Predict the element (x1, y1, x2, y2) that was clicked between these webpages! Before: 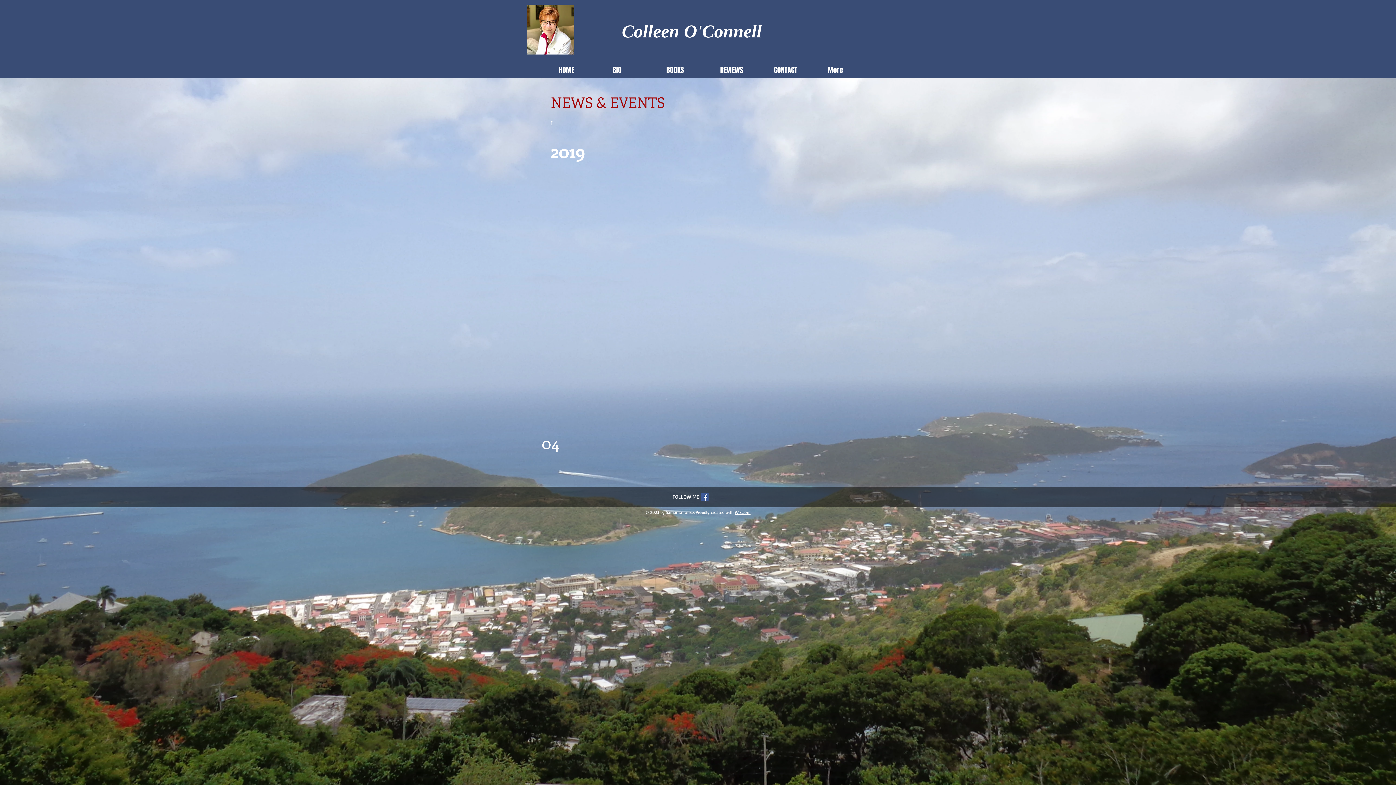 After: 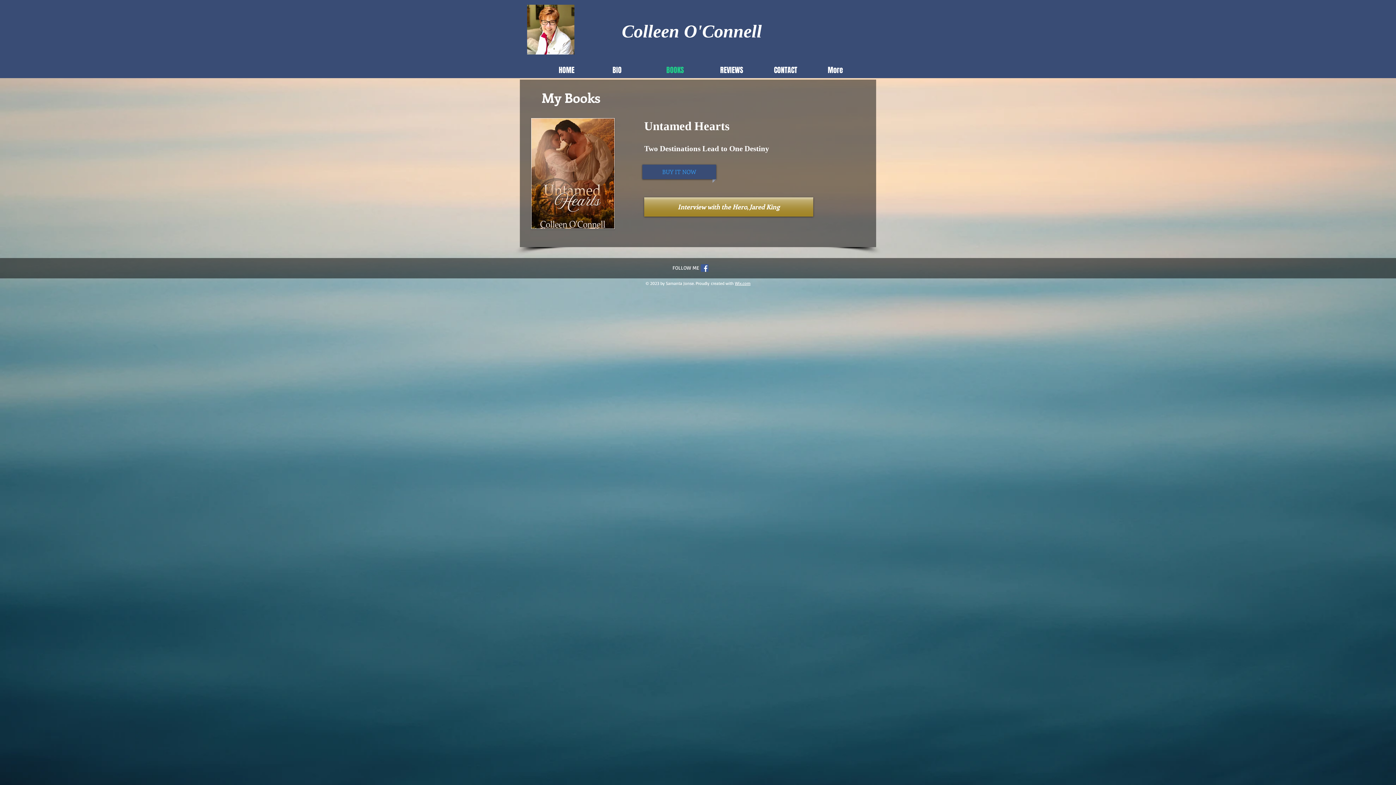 Action: bbox: (661, 64, 714, 76) label: BOOKS